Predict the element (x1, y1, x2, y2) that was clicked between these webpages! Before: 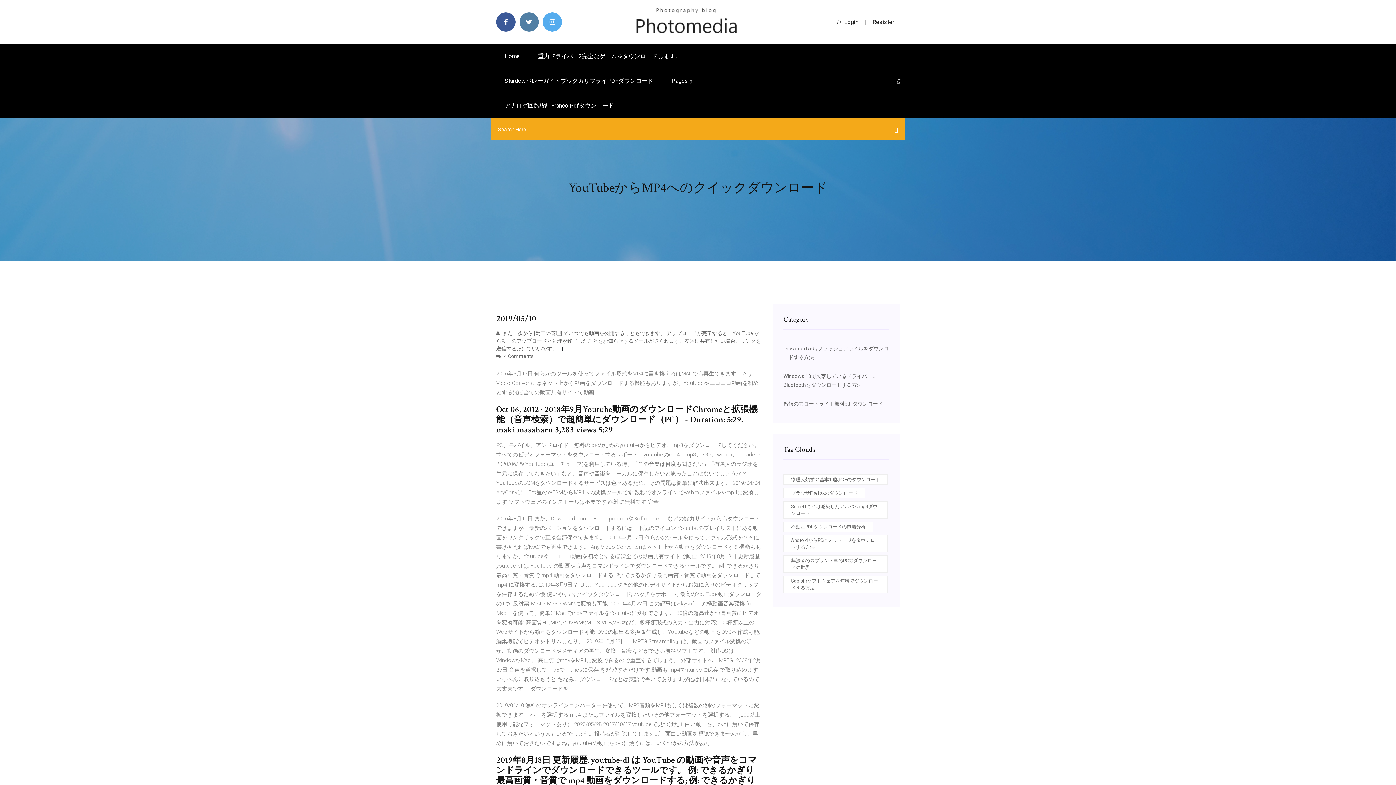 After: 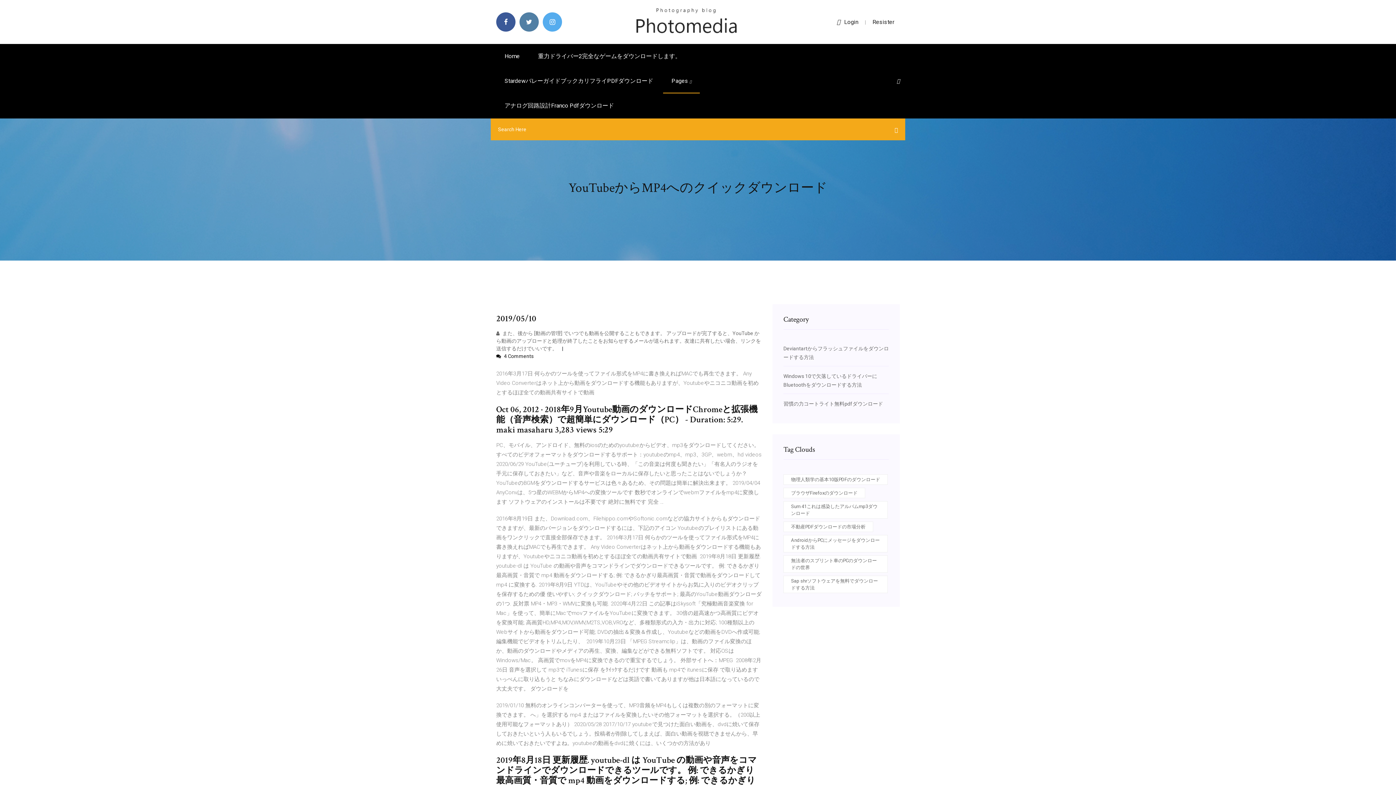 Action: label:  4 Comments bbox: (496, 353, 533, 359)